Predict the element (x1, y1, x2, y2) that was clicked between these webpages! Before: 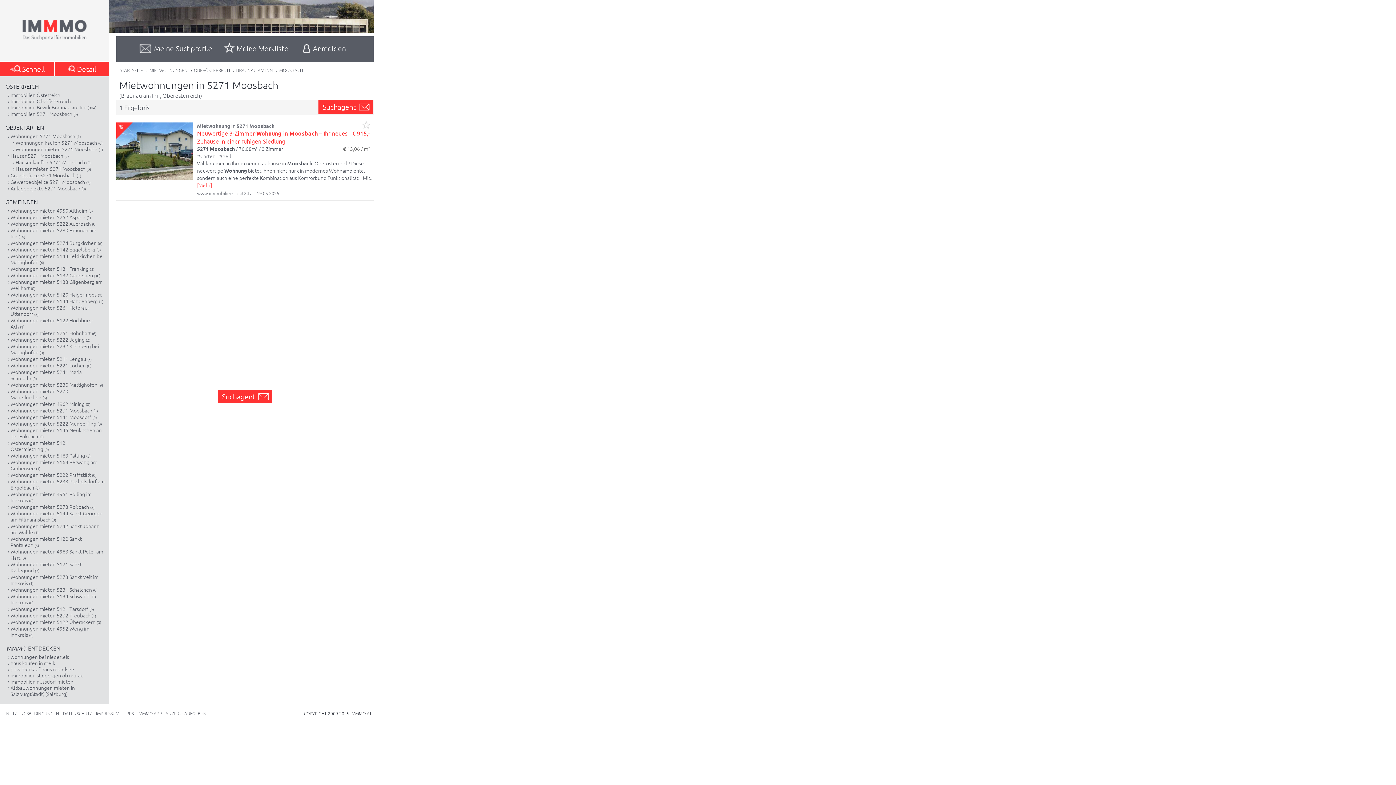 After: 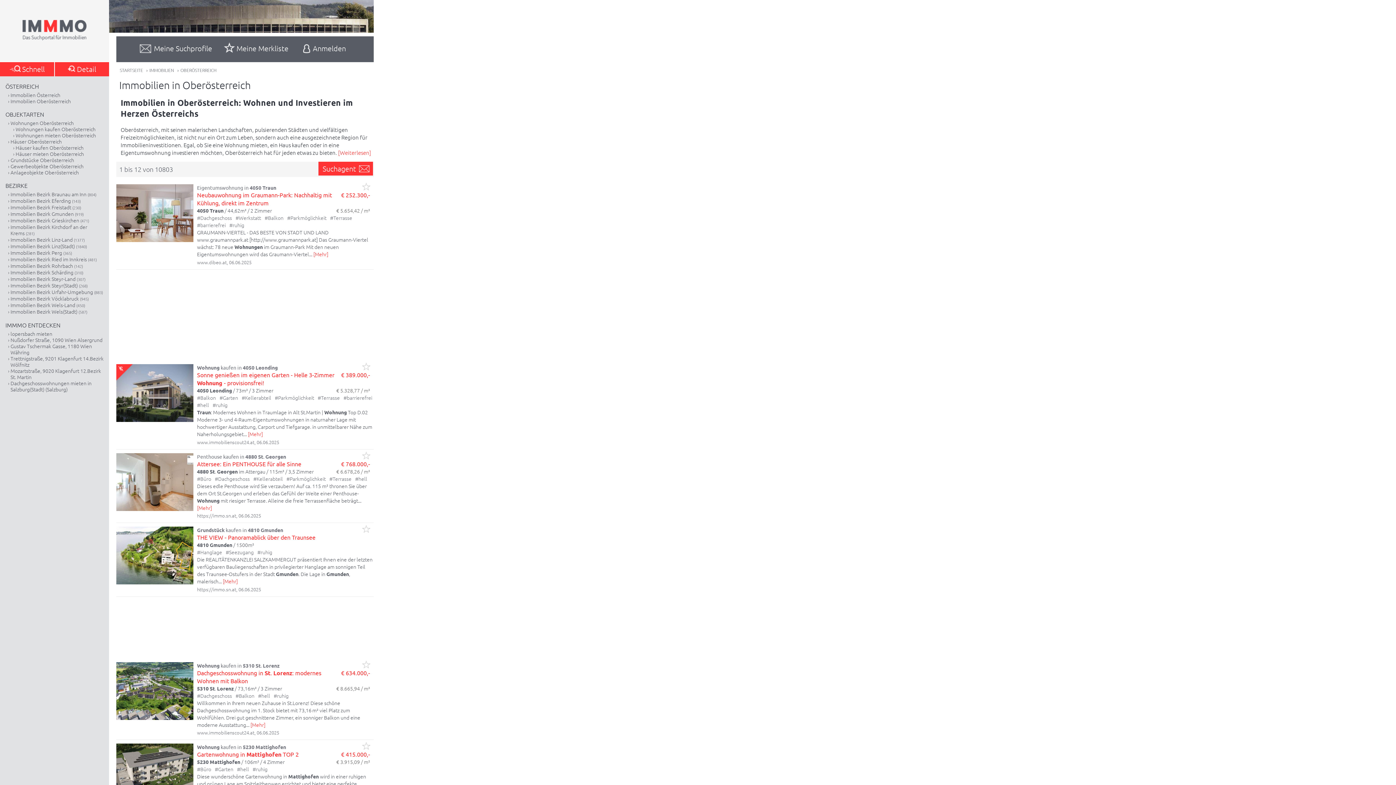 Action: label: Immobilien Oberösterreich bbox: (10, 97, 70, 104)